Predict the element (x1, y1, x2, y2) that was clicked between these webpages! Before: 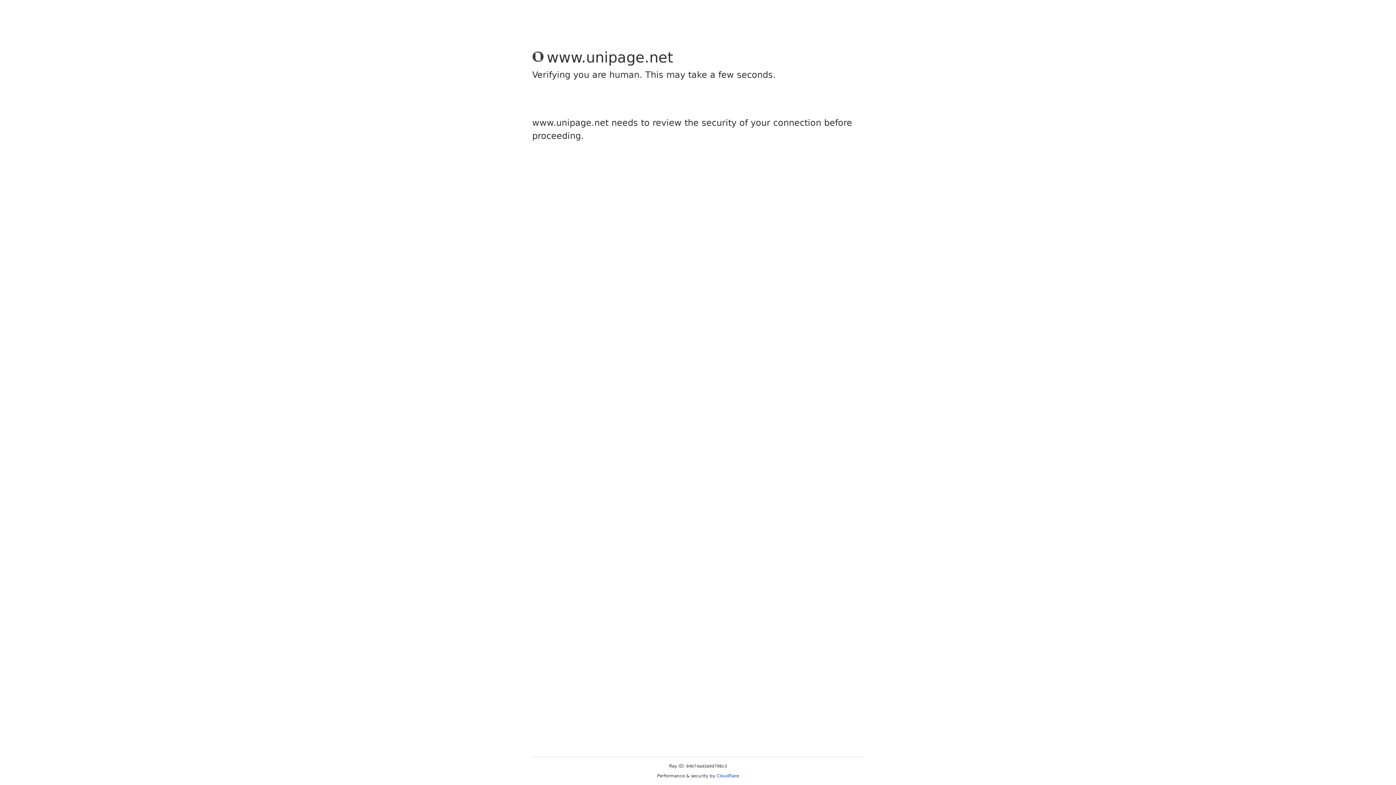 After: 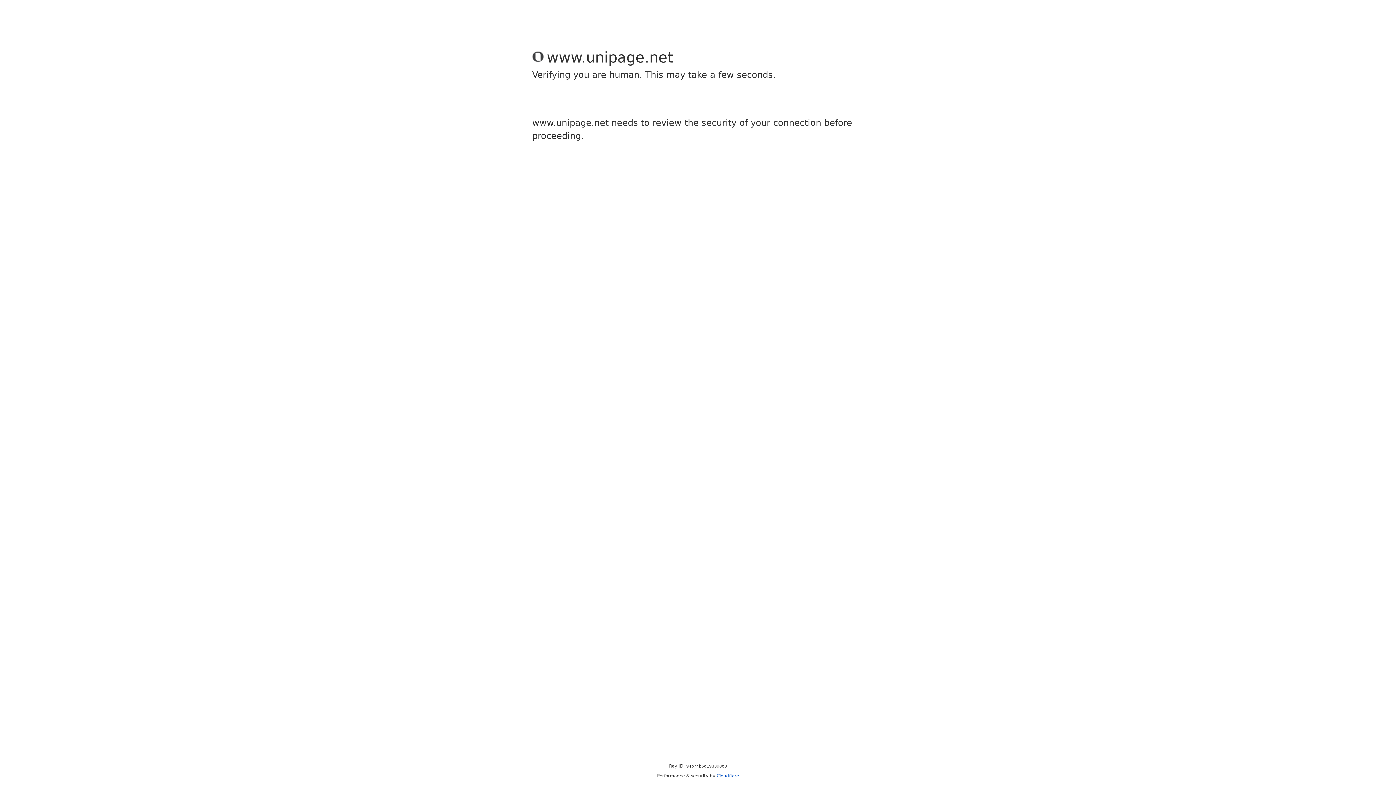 Action: label: Cloudflare bbox: (716, 773, 739, 778)